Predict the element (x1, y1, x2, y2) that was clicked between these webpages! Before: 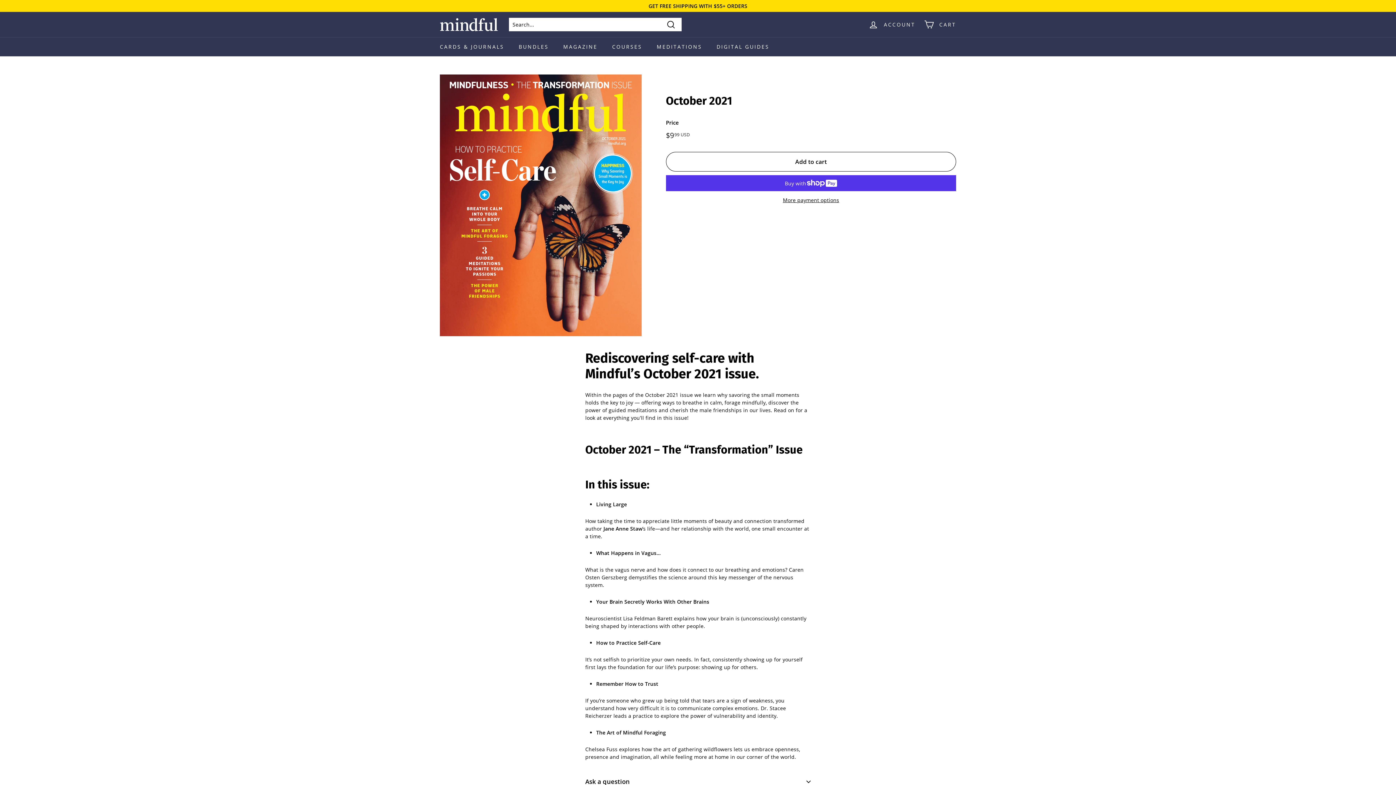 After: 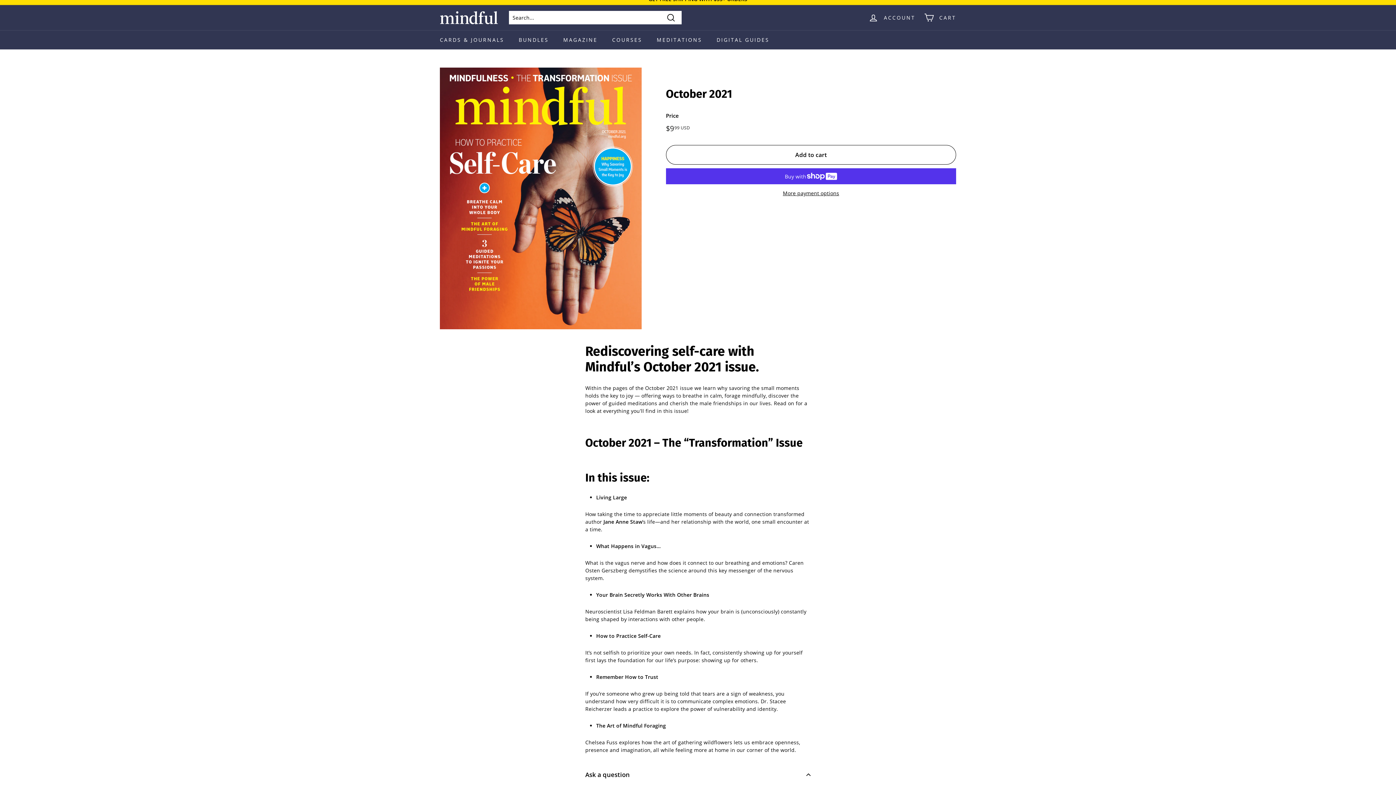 Action: label: Ask a question bbox: (585, 772, 810, 792)